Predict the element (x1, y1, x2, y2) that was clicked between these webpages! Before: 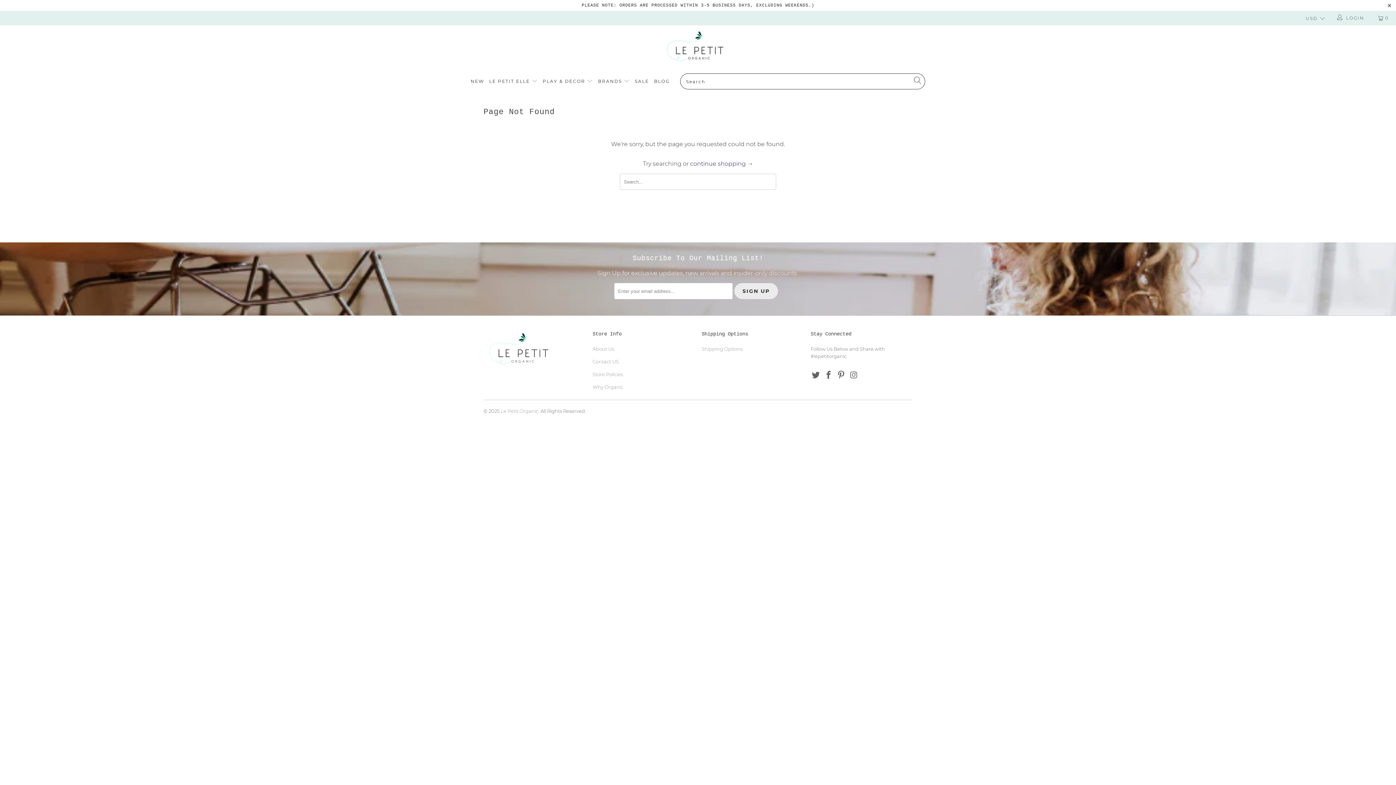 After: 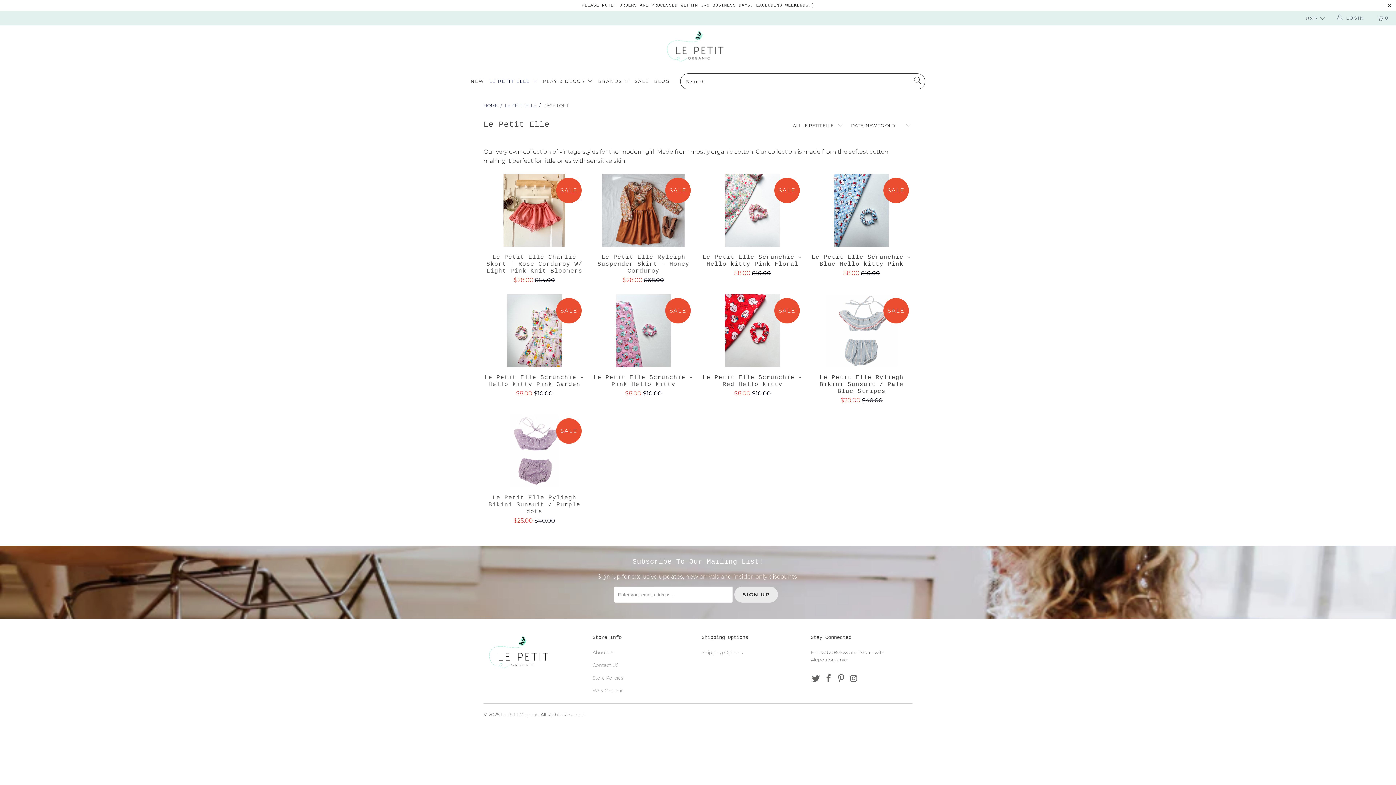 Action: label: LE PETIT ELLE  bbox: (489, 72, 537, 90)